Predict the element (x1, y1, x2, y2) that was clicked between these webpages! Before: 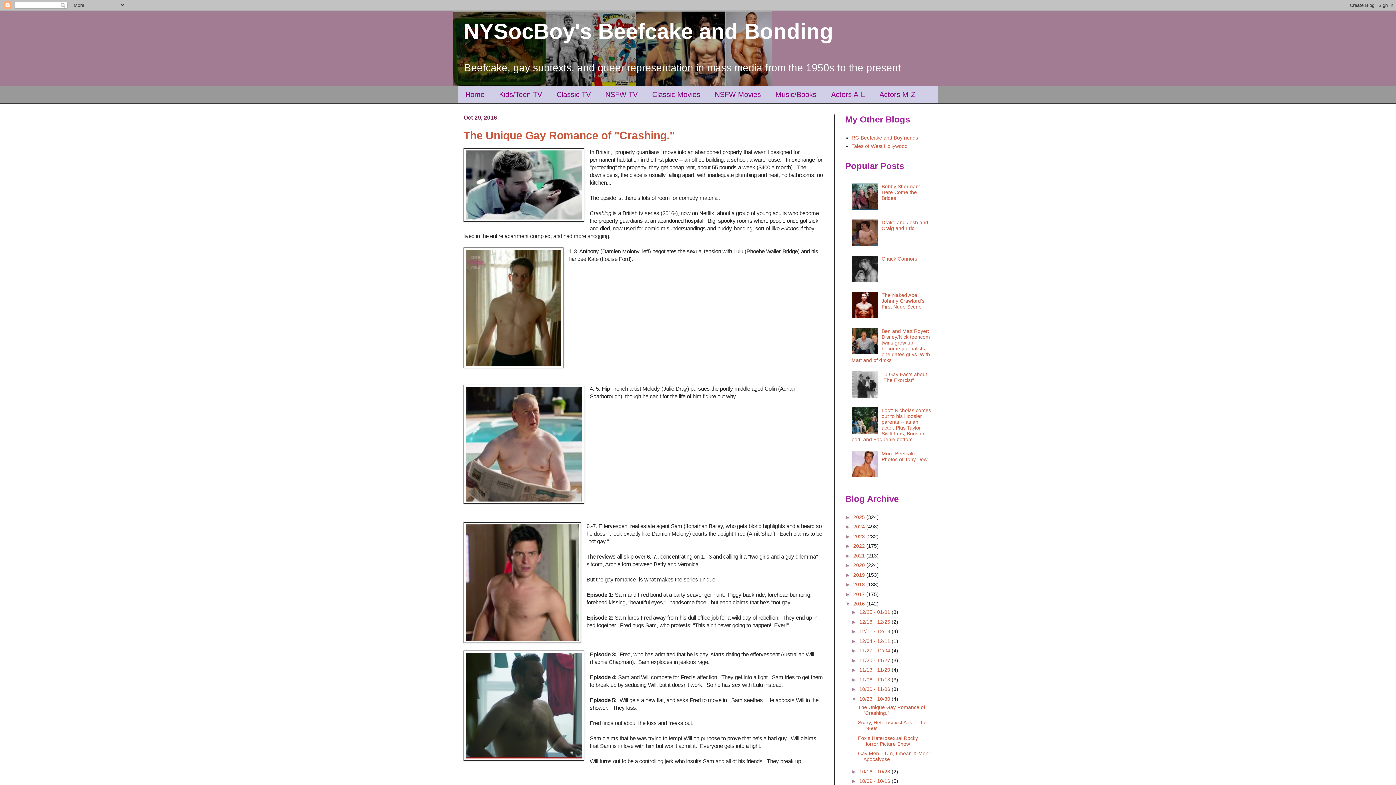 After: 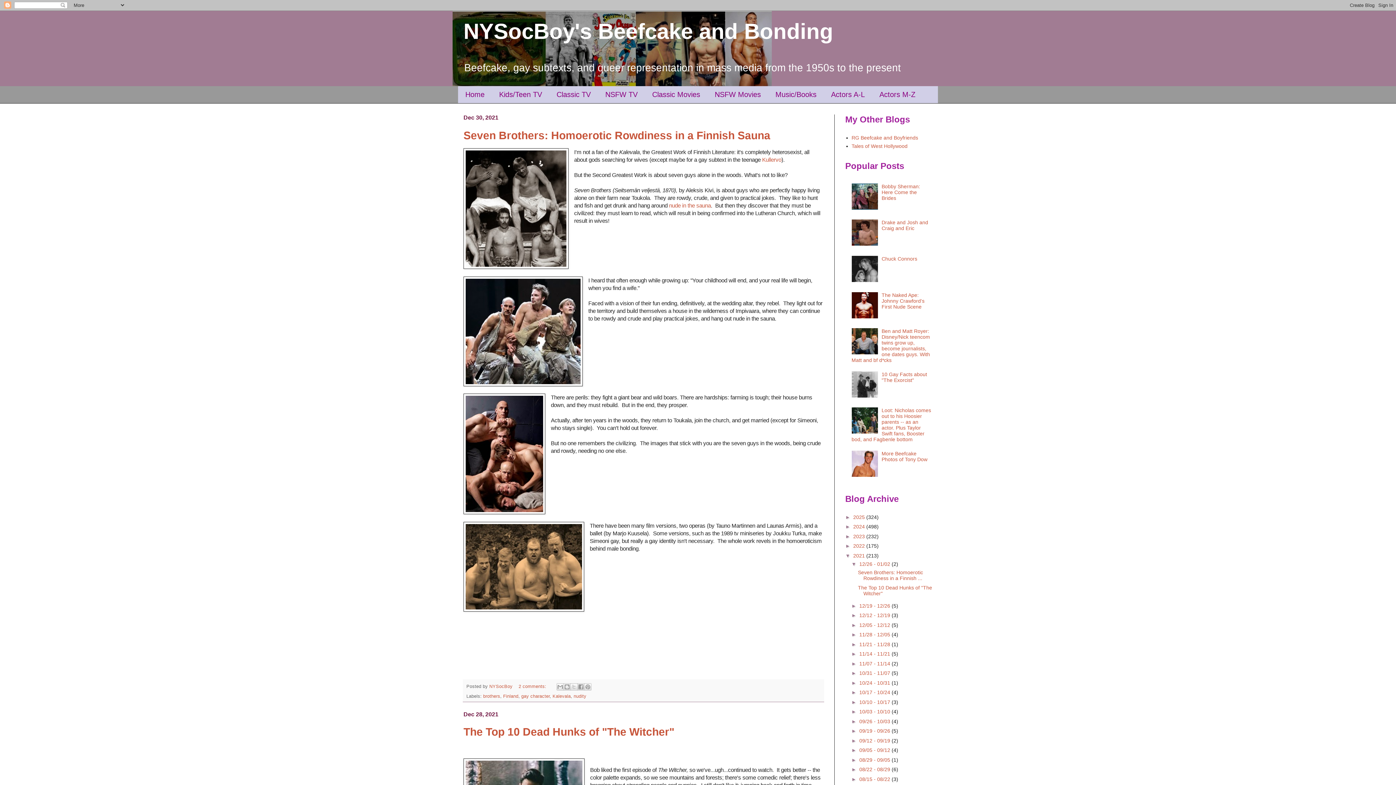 Action: label: 2021  bbox: (853, 553, 866, 558)